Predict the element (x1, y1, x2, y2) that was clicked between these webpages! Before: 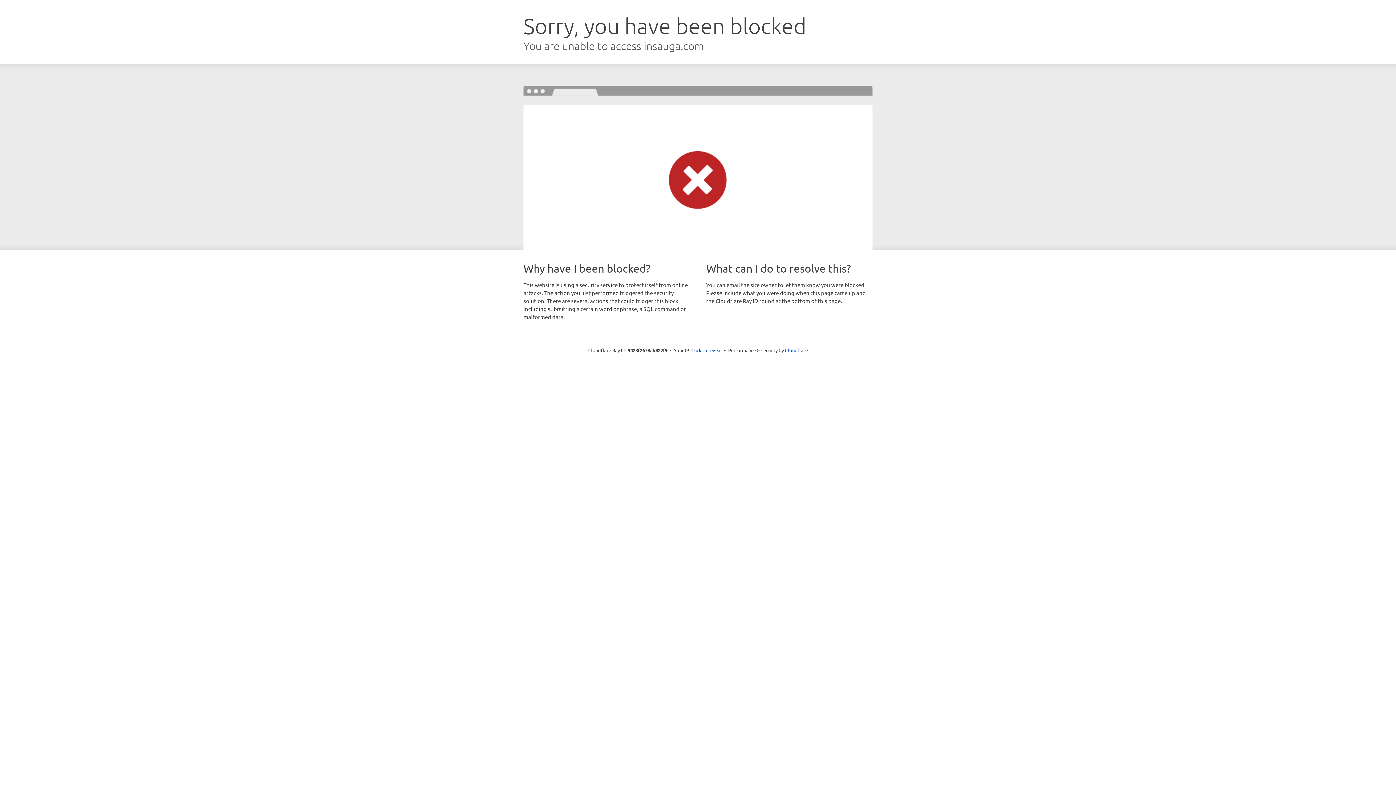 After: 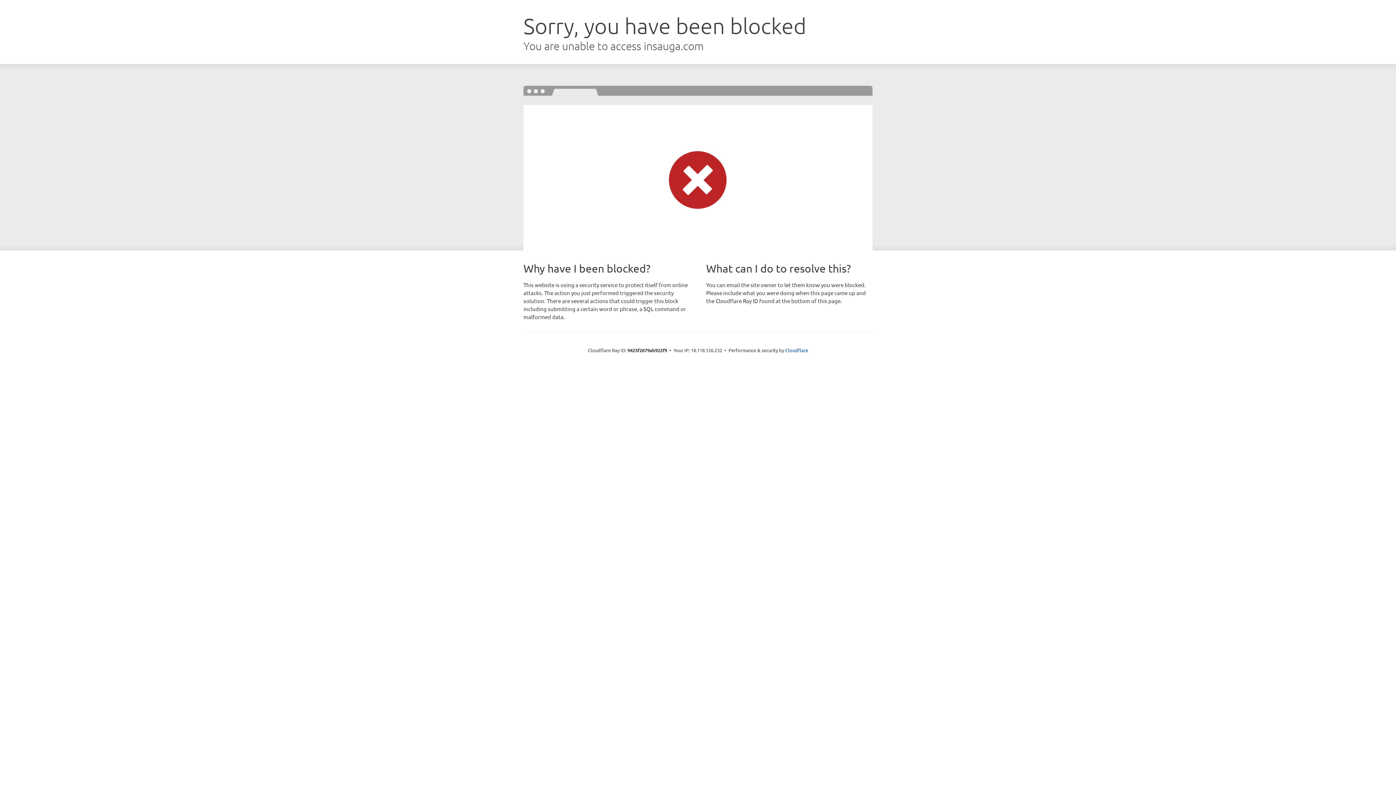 Action: label: Click to reveal bbox: (691, 346, 722, 353)